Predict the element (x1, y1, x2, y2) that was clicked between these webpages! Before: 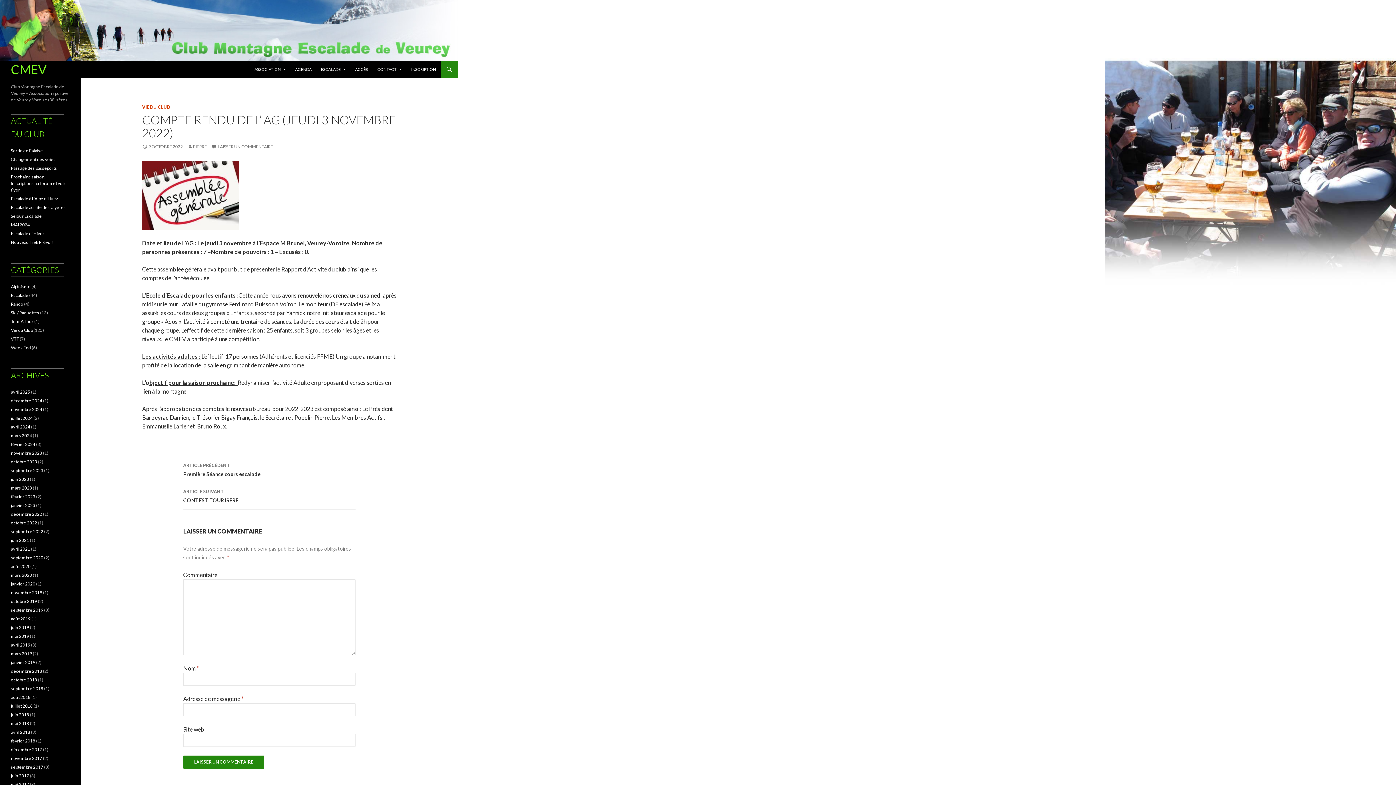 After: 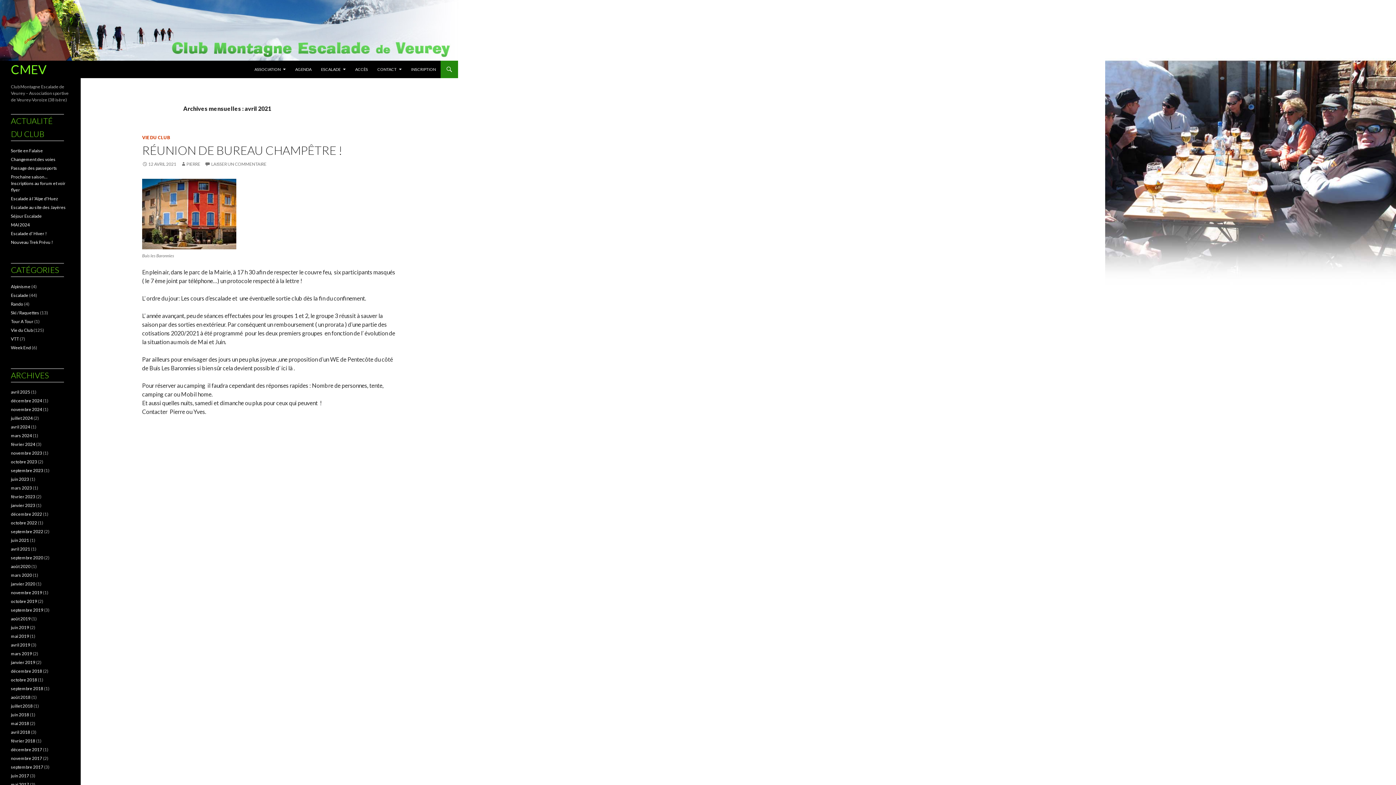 Action: label: avril 2021 bbox: (10, 546, 30, 552)